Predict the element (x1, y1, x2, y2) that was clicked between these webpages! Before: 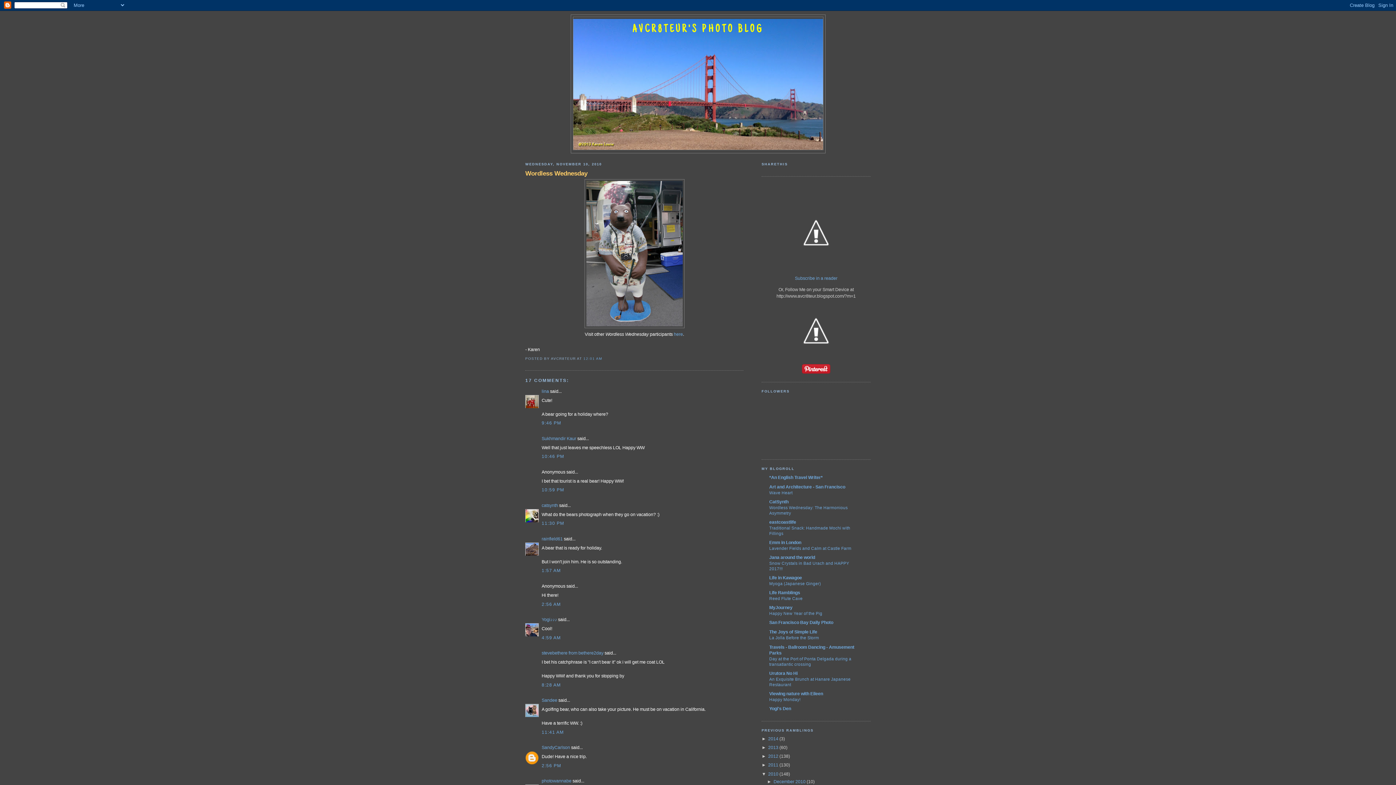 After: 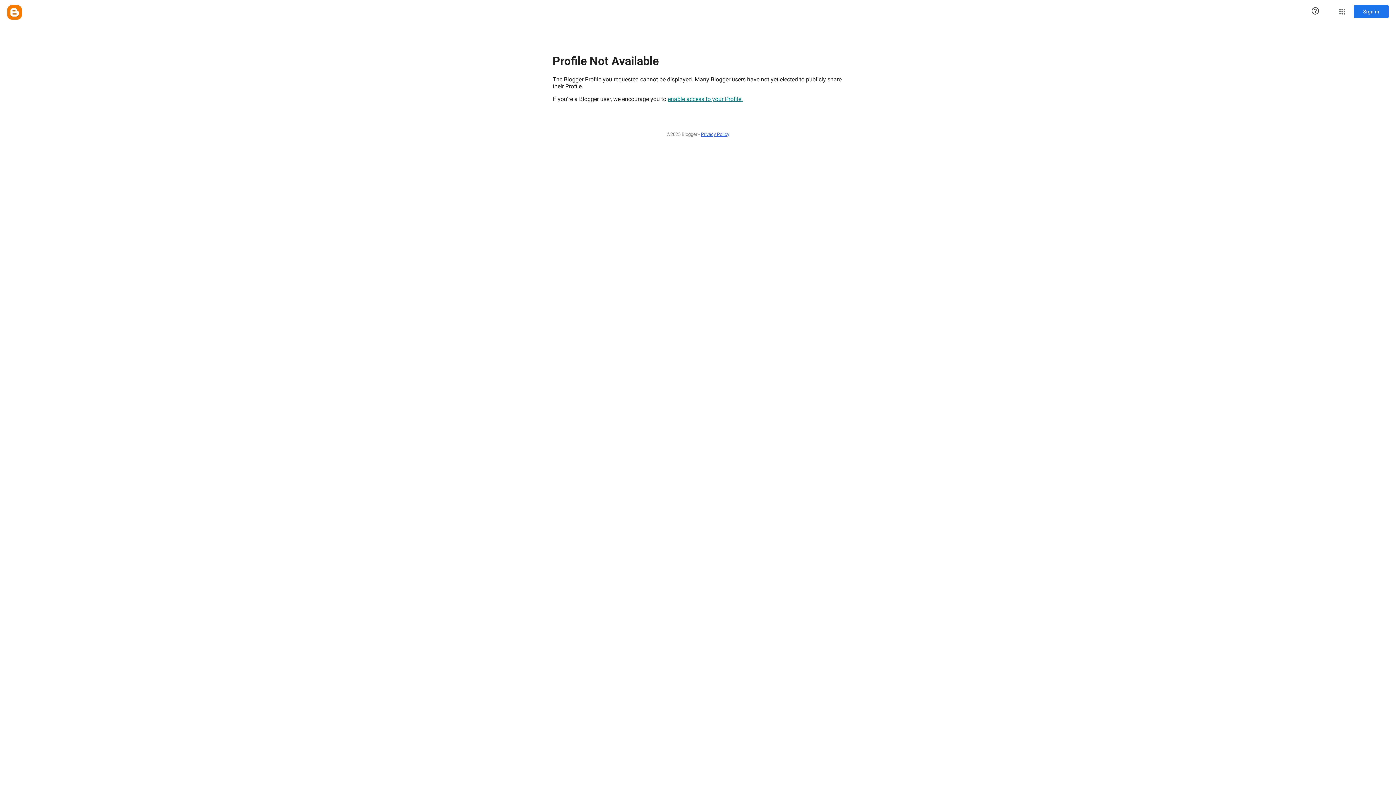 Action: bbox: (541, 389, 549, 394) label: lina